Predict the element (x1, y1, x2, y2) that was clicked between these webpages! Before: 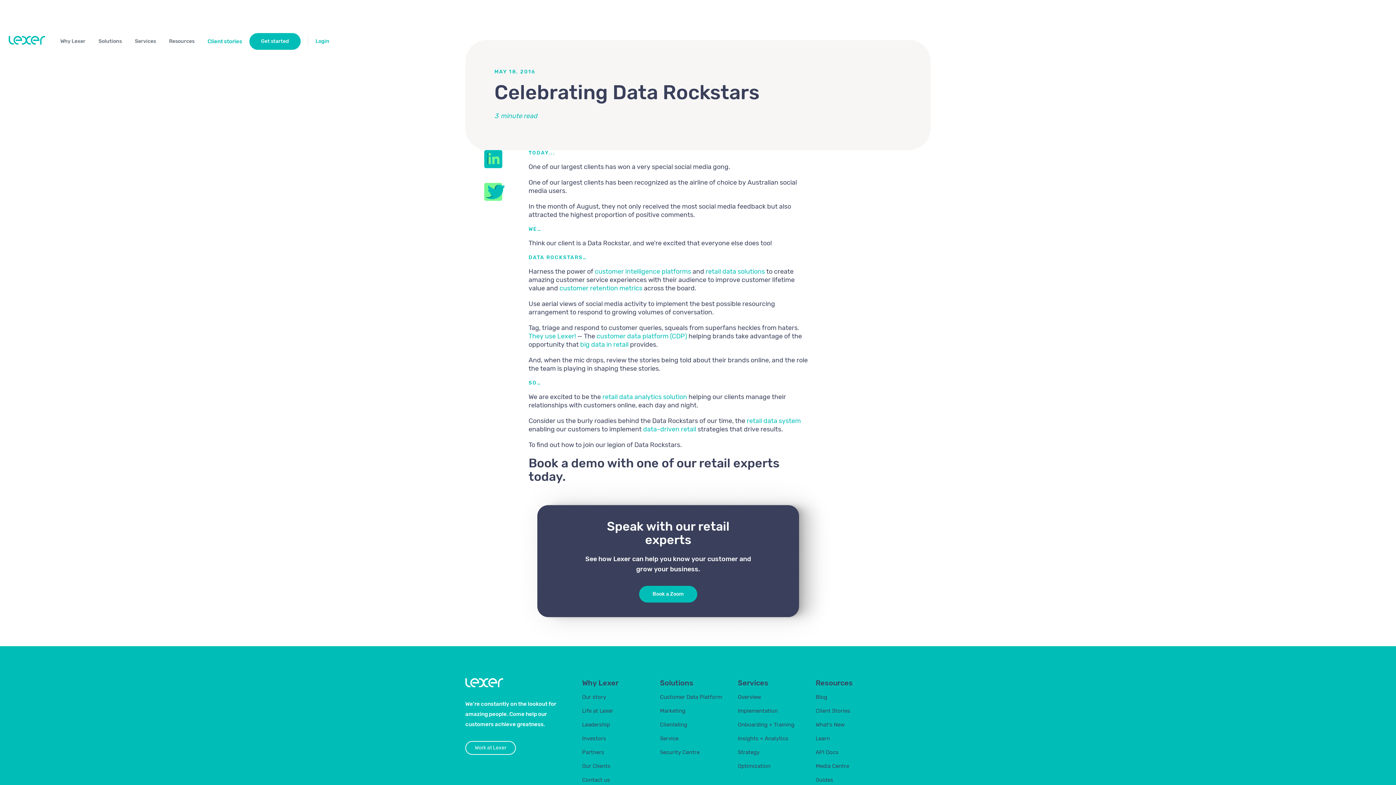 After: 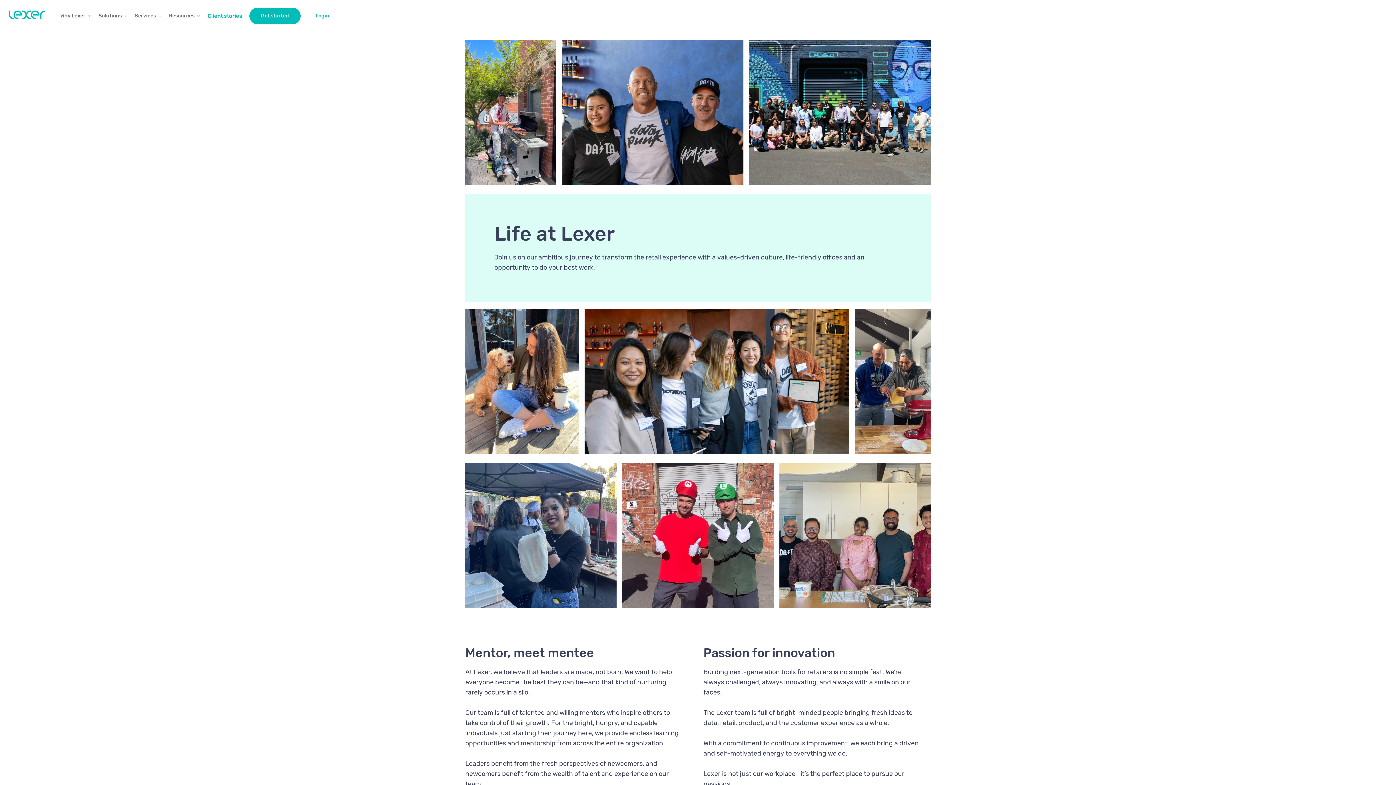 Action: bbox: (582, 706, 613, 716) label: Life at Lexer